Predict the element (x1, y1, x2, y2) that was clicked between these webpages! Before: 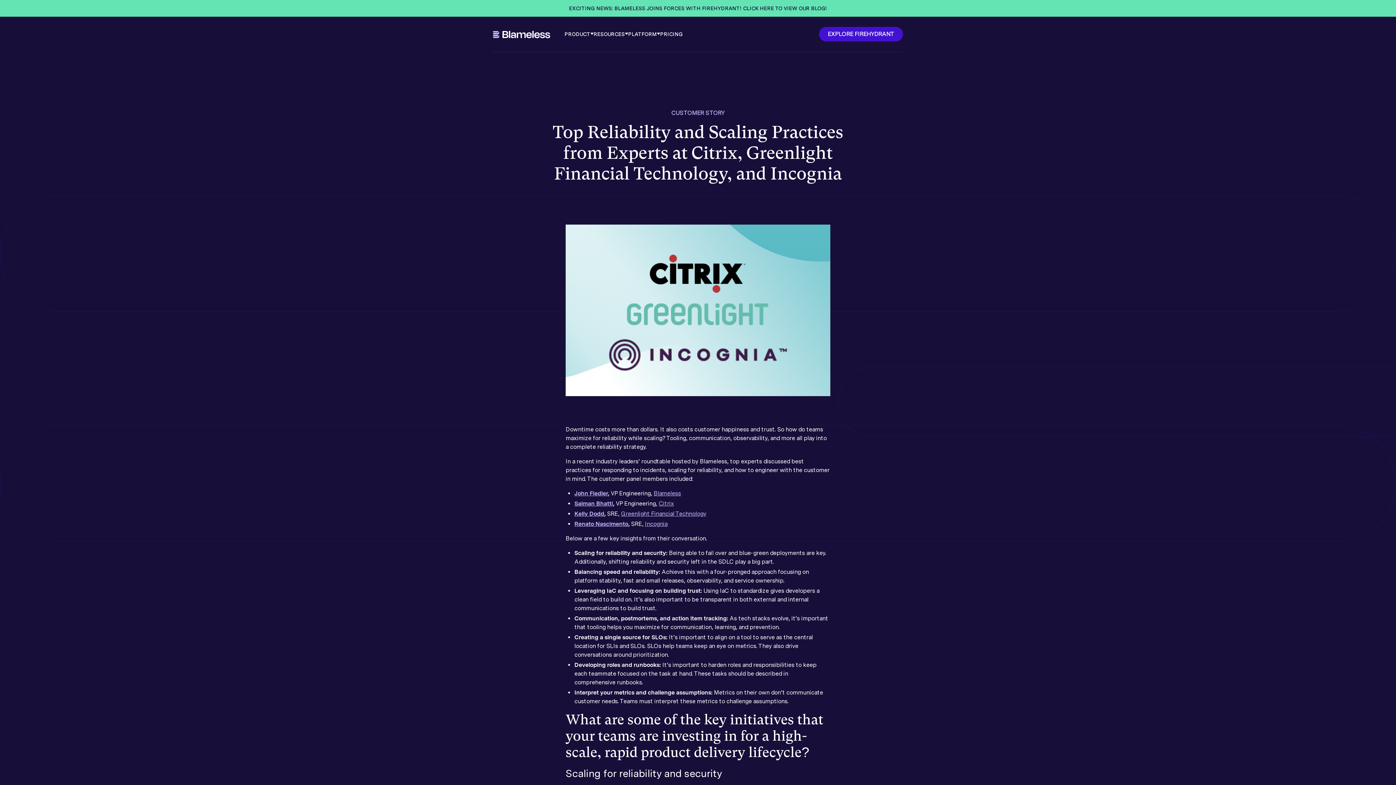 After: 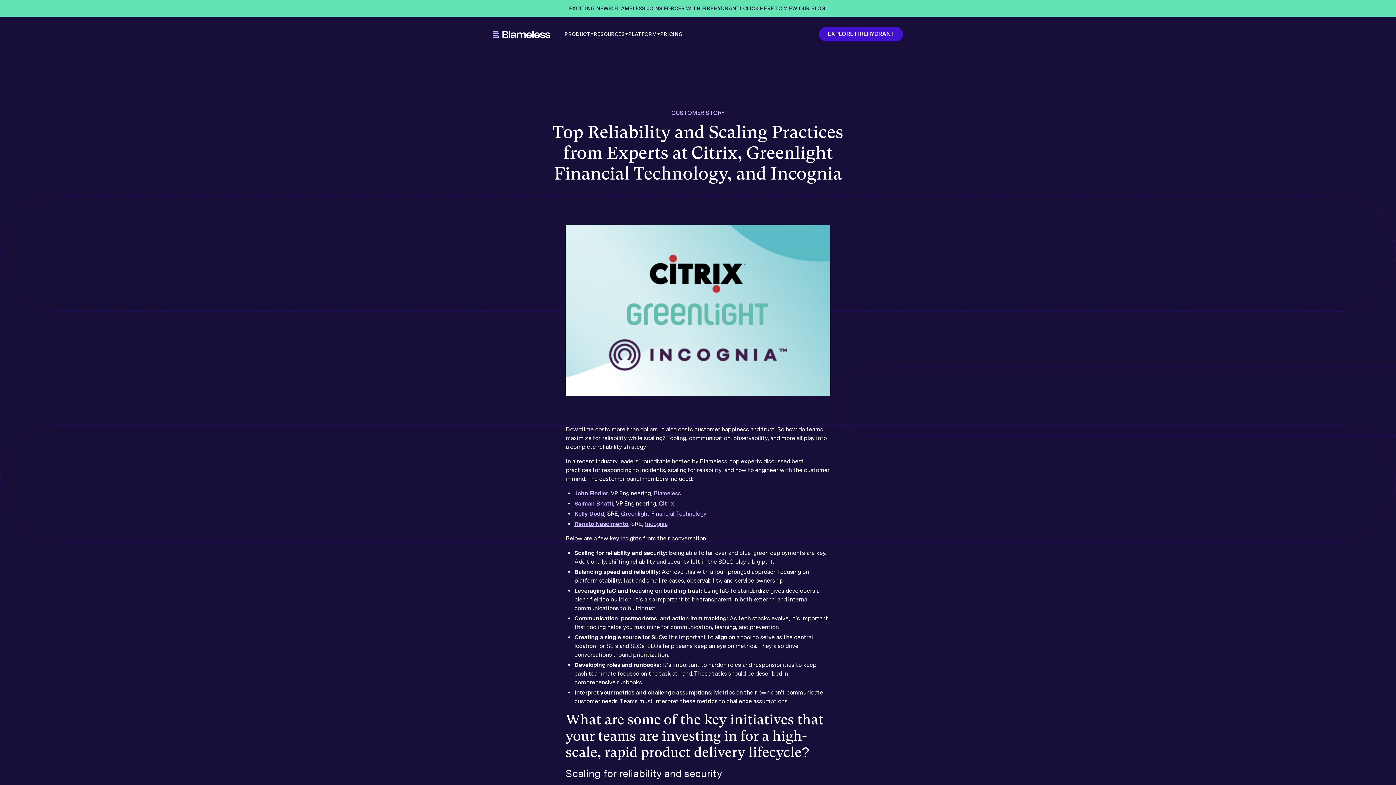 Action: bbox: (628, 30, 660, 54) label: PLATFORM